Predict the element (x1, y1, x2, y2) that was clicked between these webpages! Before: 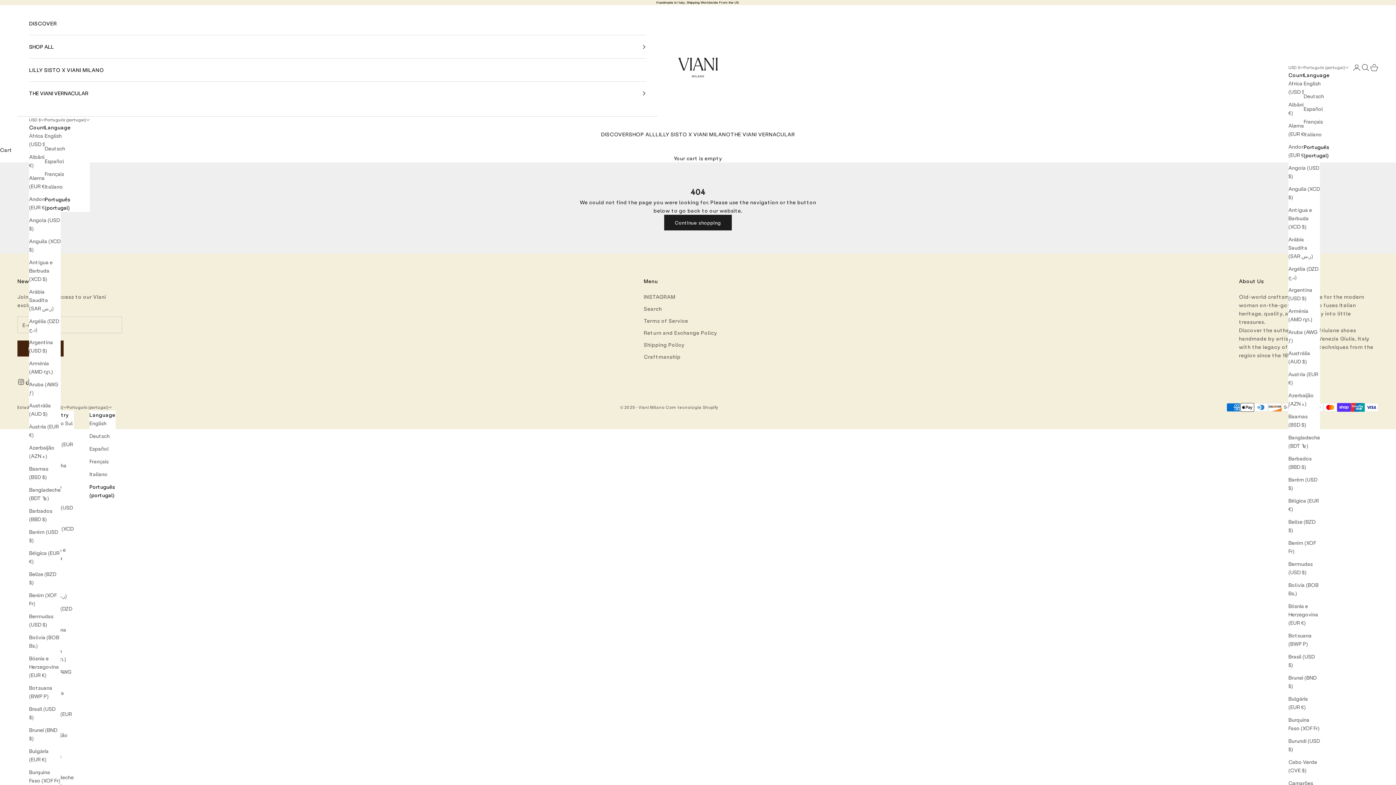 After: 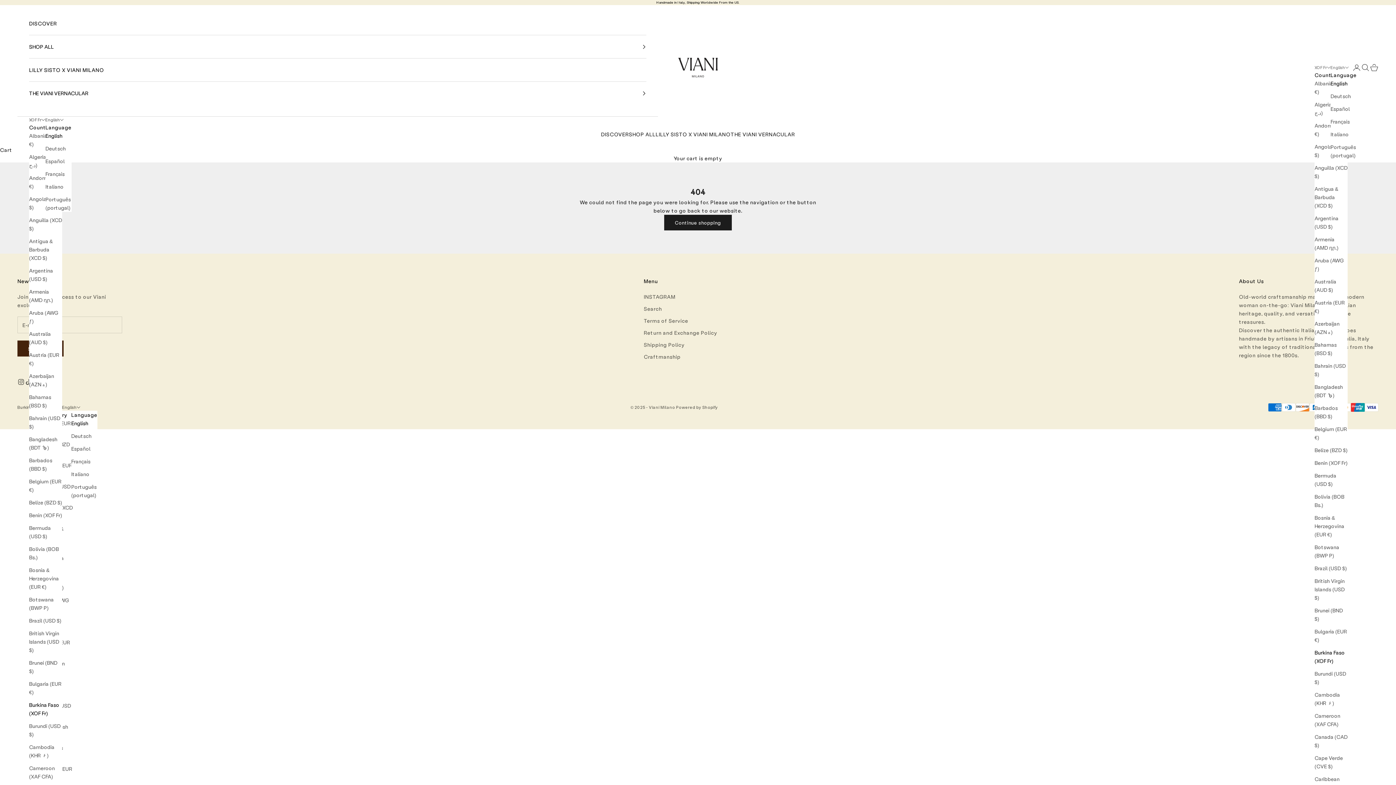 Action: label: Burquina Faso (XOF Fr) bbox: (1288, 716, 1320, 732)